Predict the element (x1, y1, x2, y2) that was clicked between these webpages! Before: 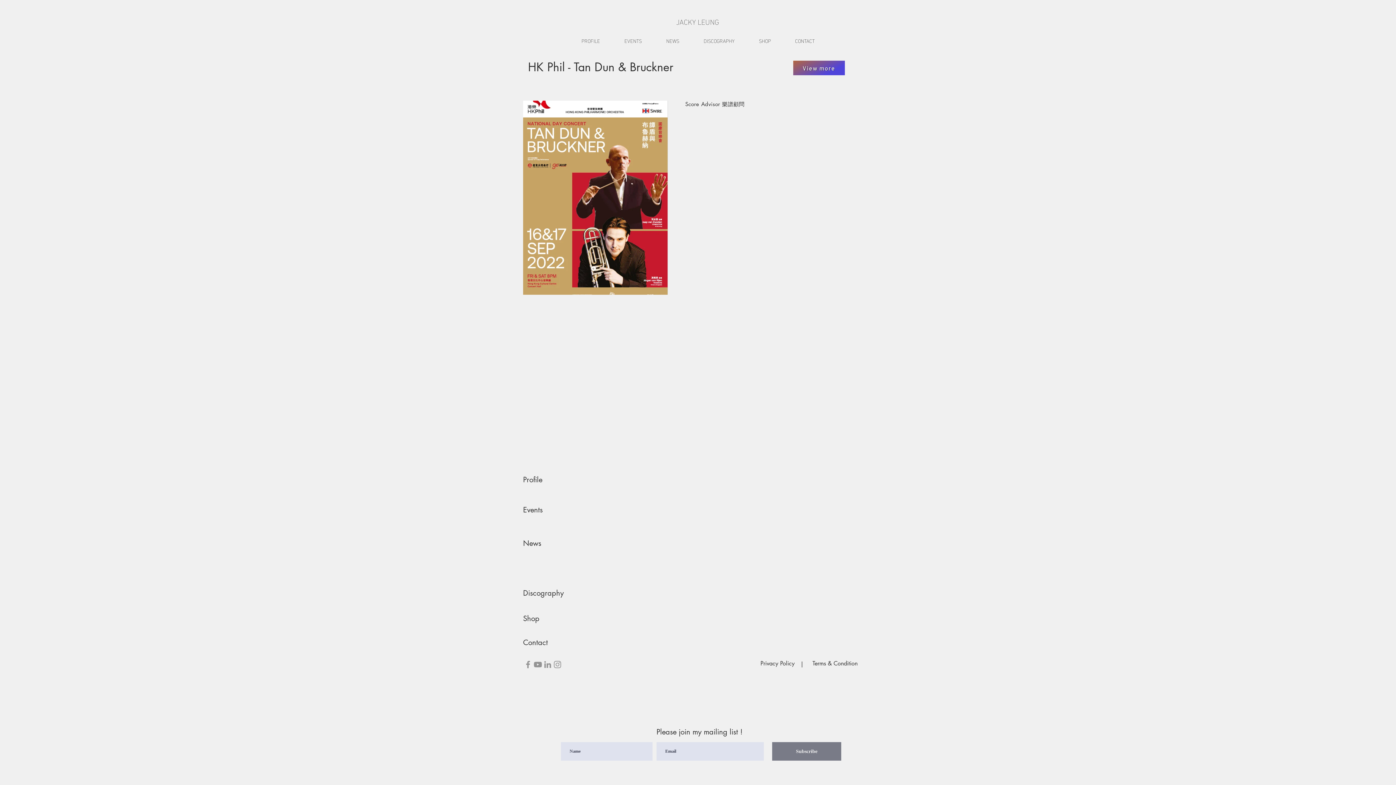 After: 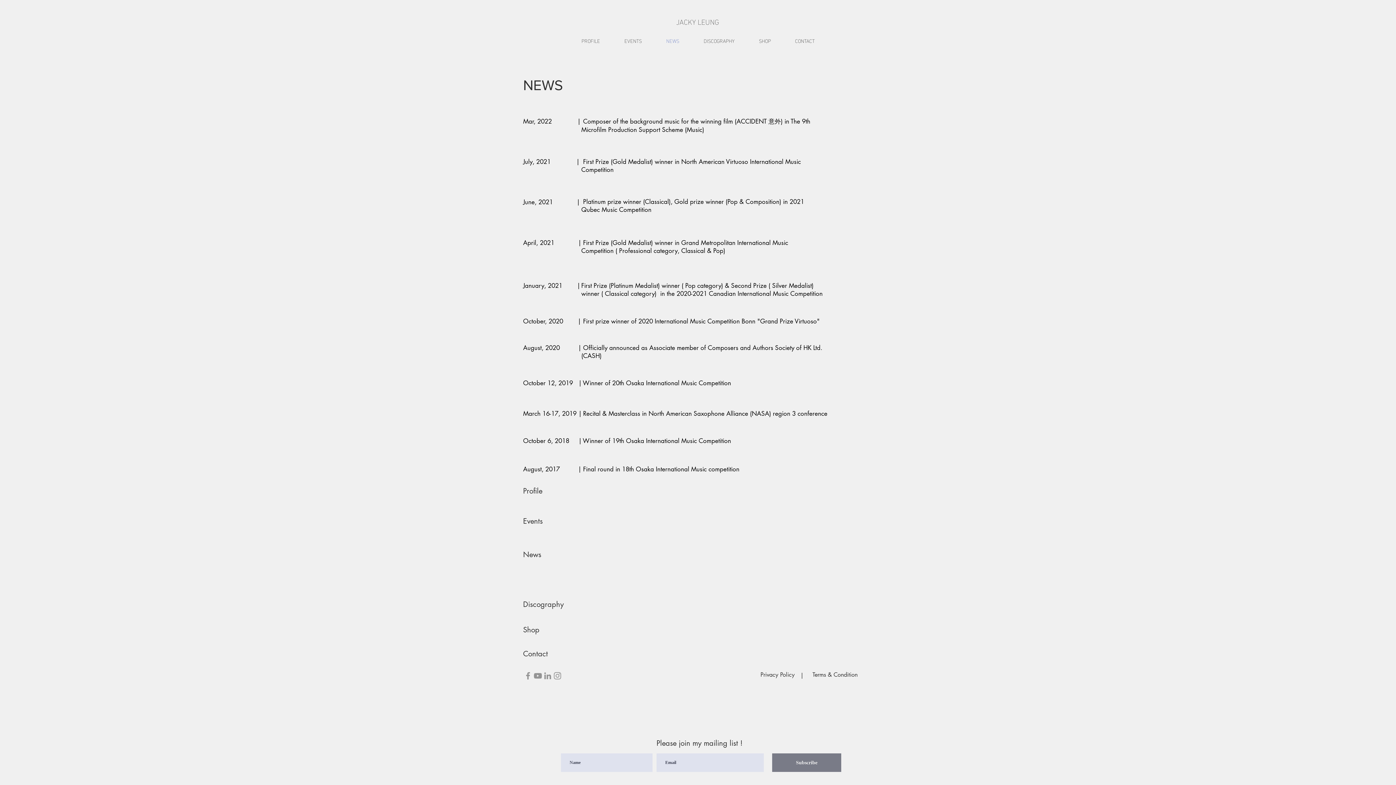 Action: label: NEWS bbox: (654, 31, 691, 49)